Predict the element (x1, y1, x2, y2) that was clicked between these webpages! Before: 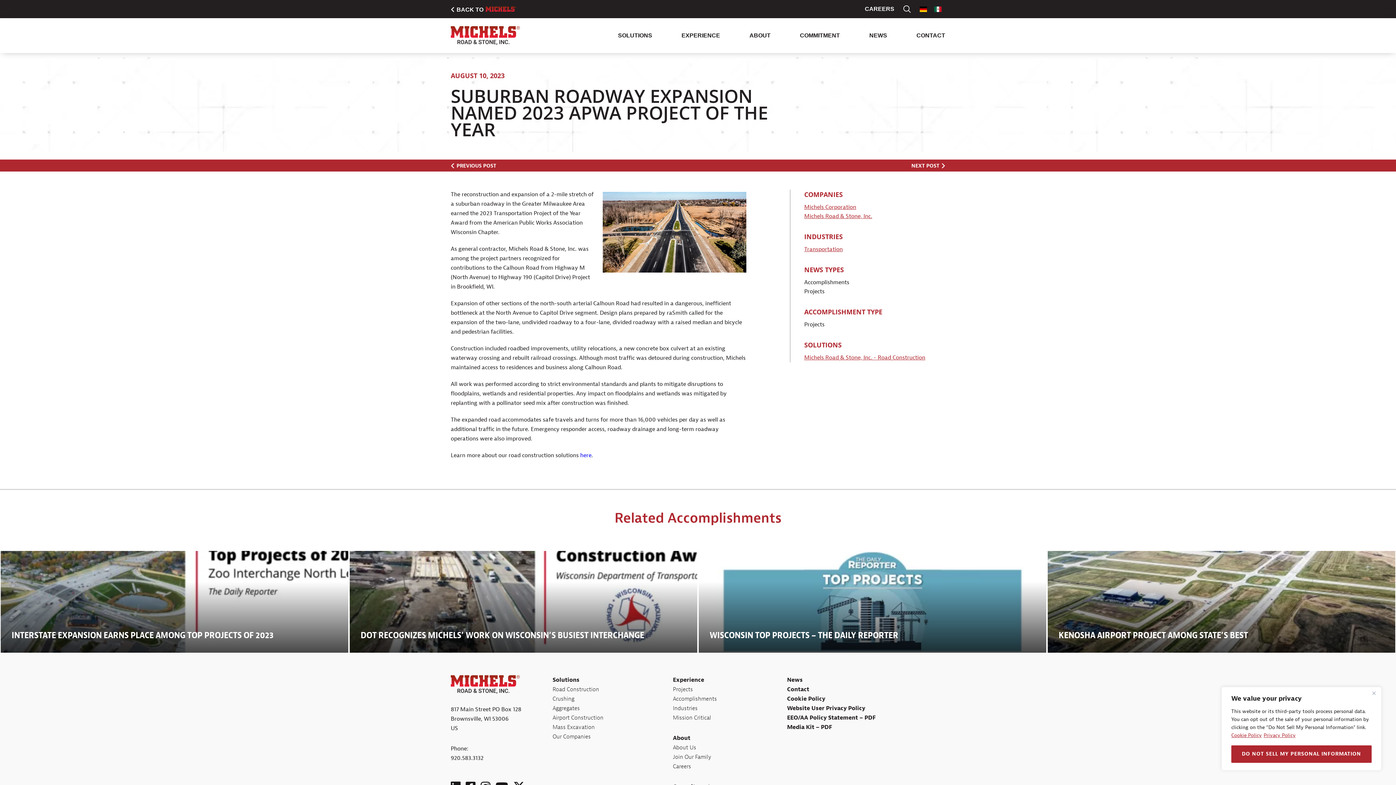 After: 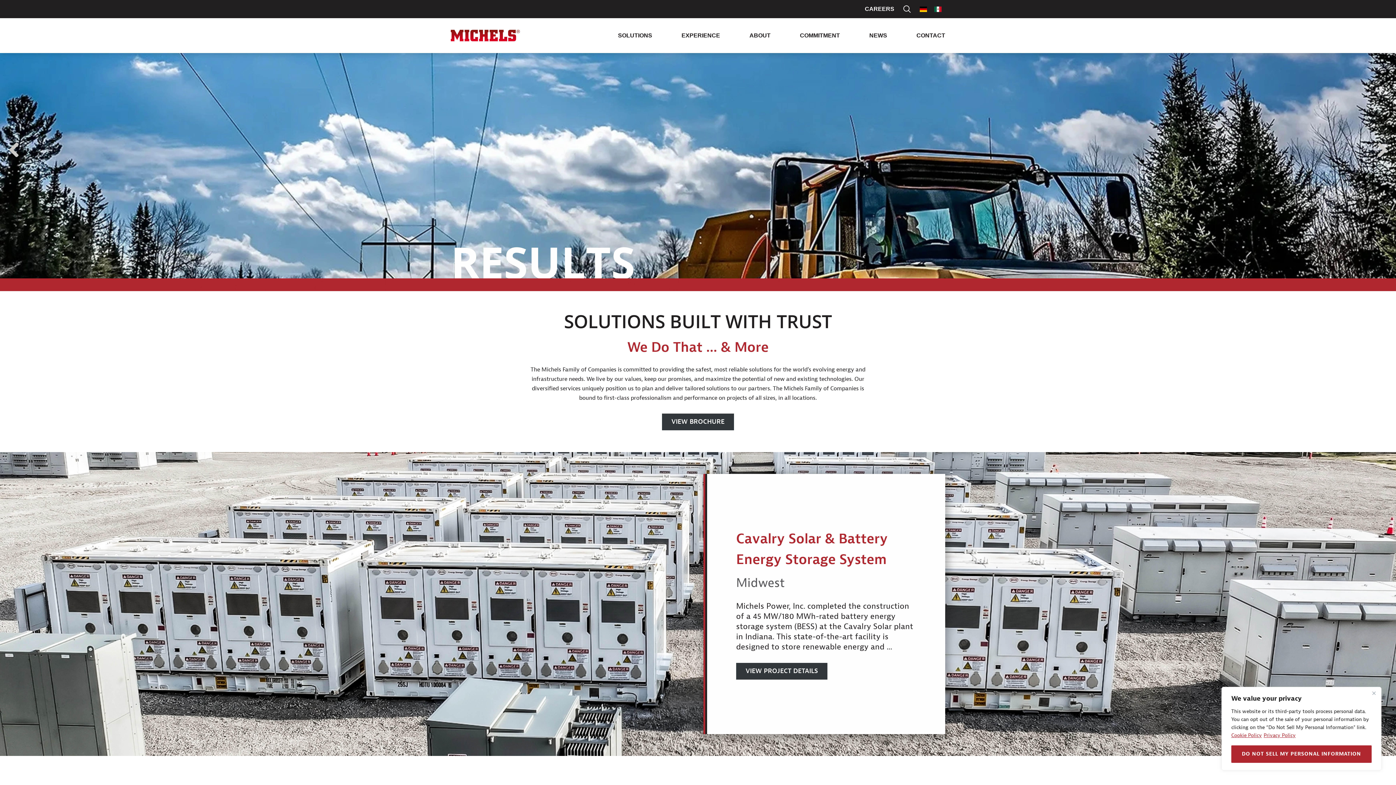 Action: label: Michels Corporation bbox: (804, 203, 856, 210)